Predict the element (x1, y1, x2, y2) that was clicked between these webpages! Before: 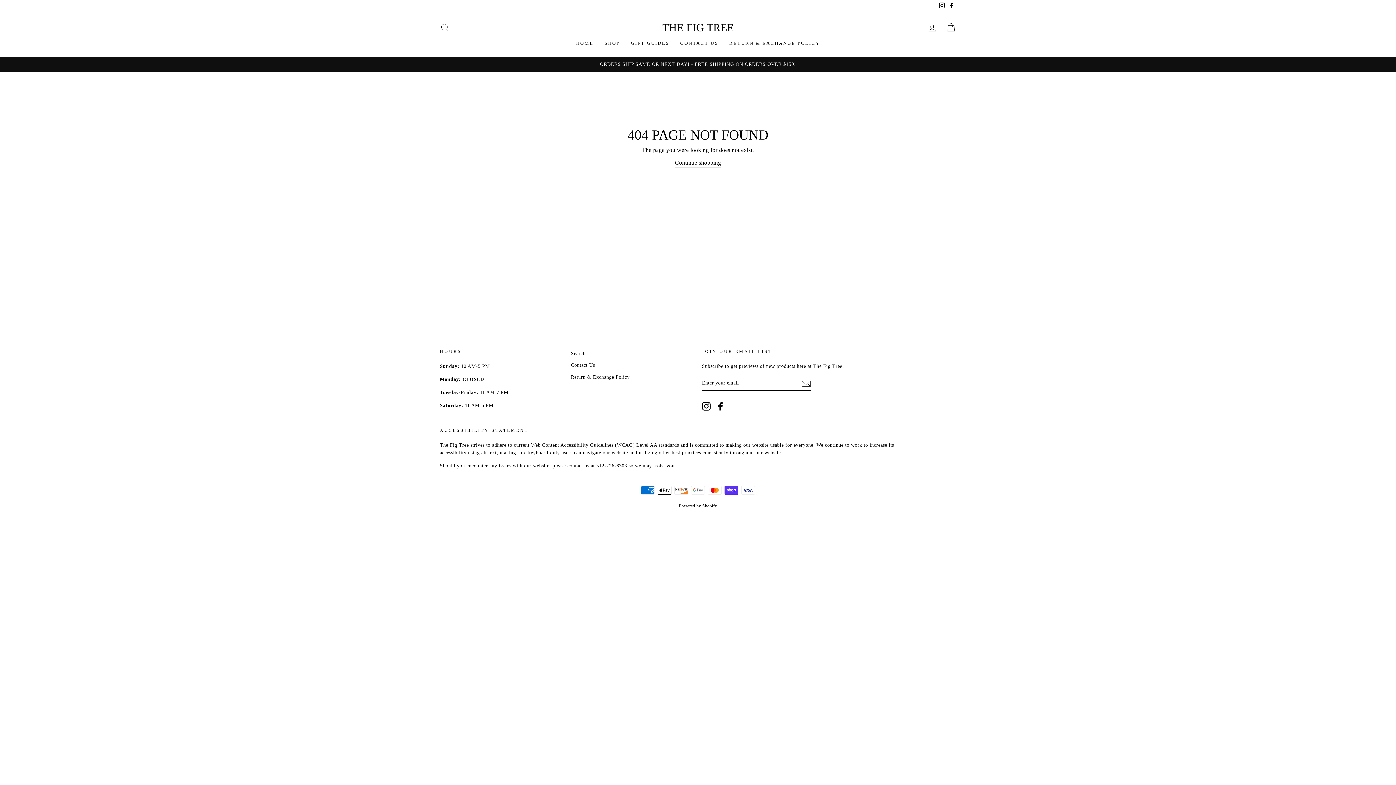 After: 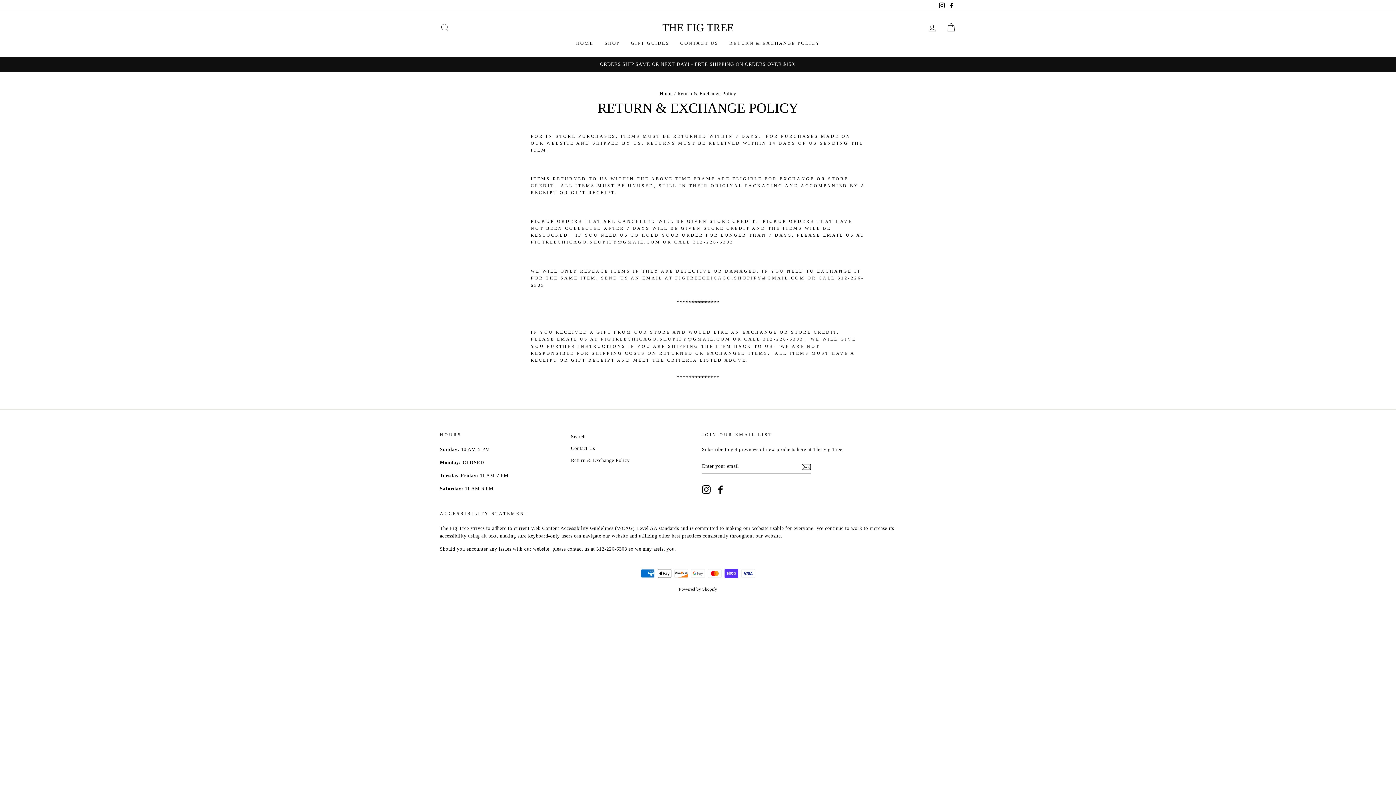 Action: bbox: (724, 36, 825, 49) label: RETURN & EXCHANGE POLICY